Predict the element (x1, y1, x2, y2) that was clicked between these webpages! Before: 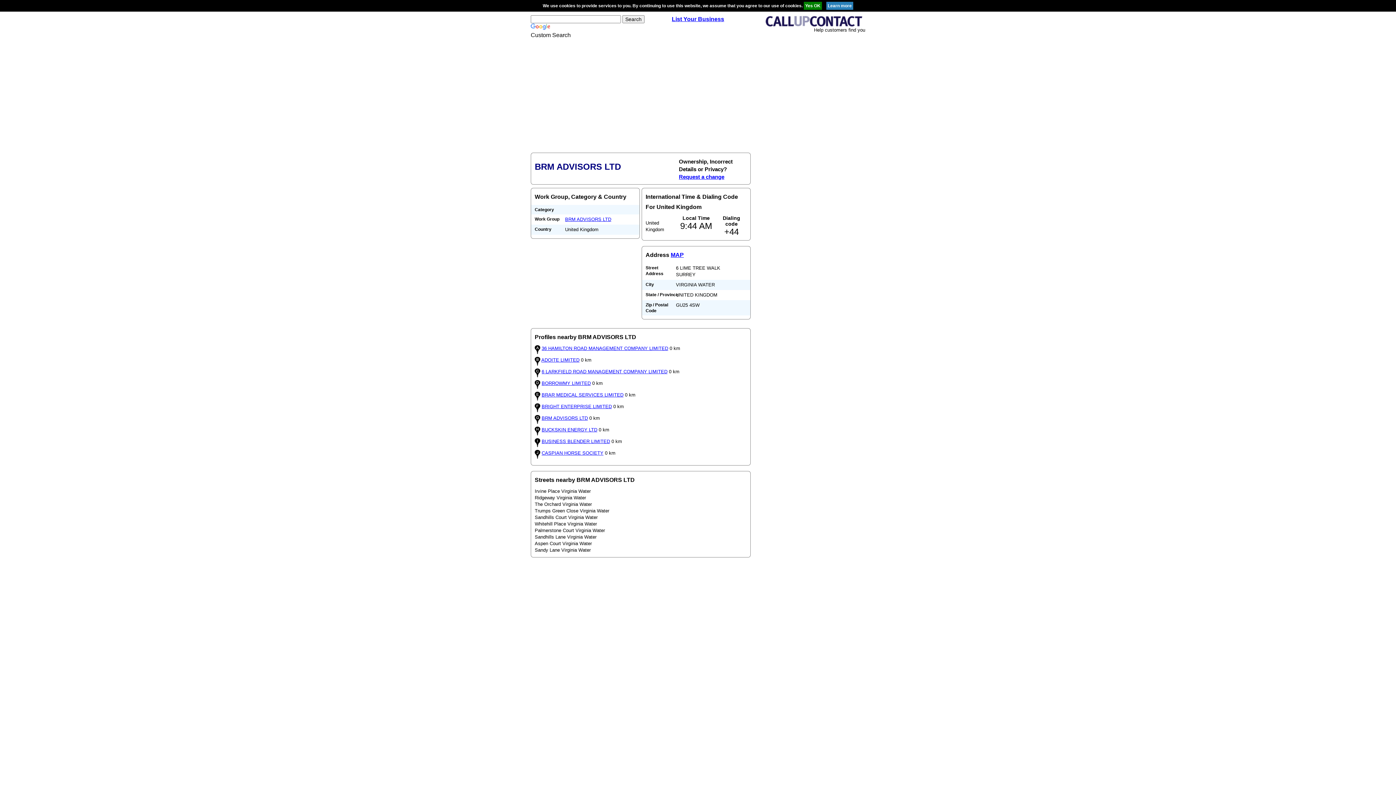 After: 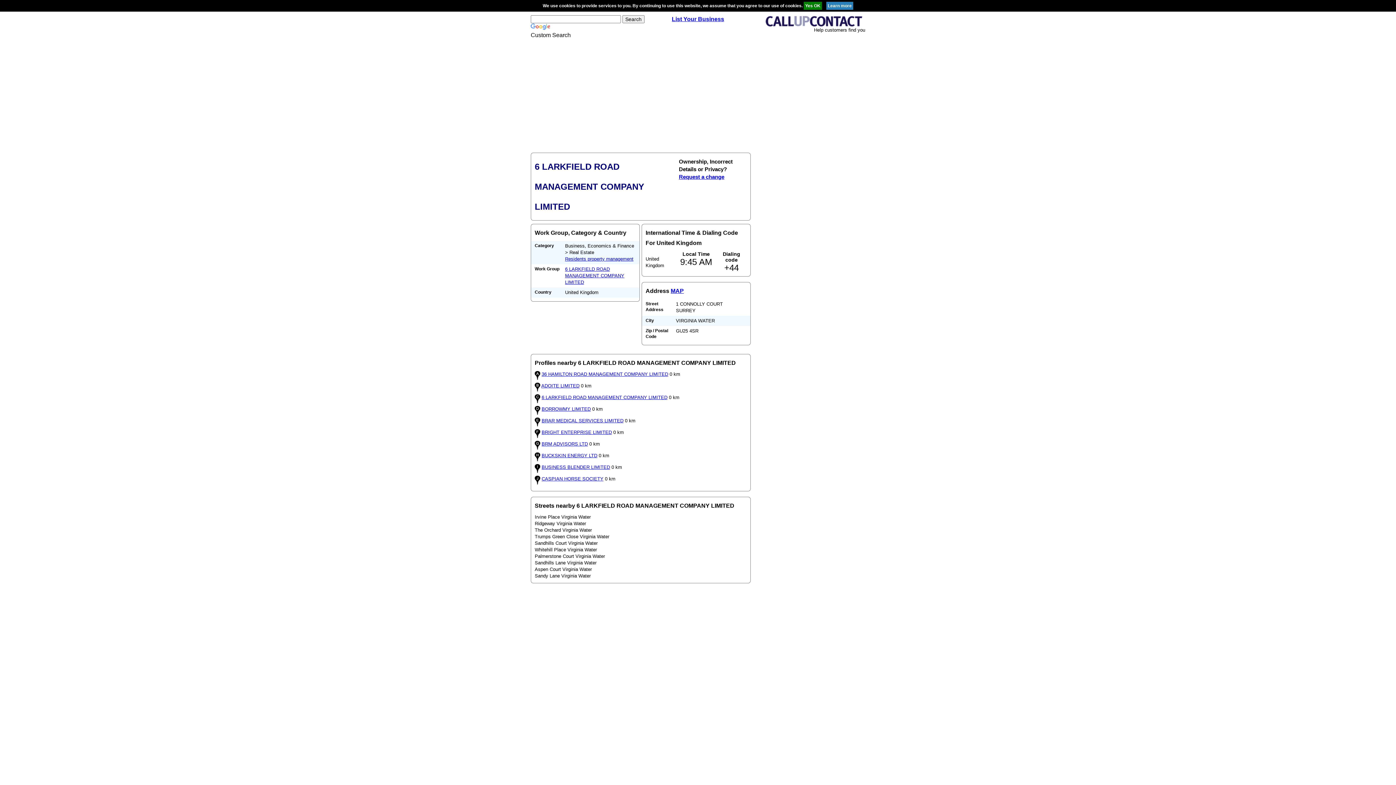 Action: bbox: (541, 369, 667, 374) label: 6 LARKFIELD ROAD MANAGEMENT COMPANY LIMITED